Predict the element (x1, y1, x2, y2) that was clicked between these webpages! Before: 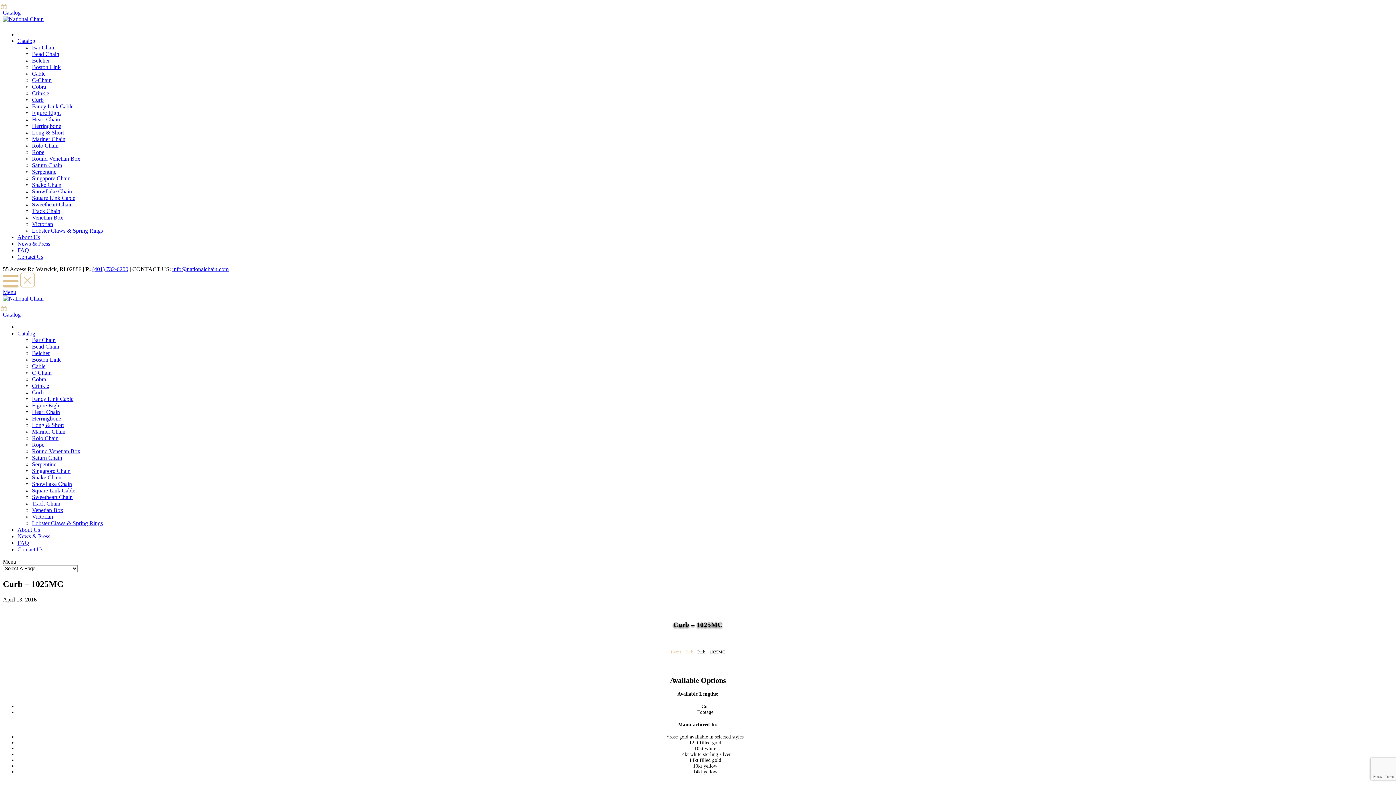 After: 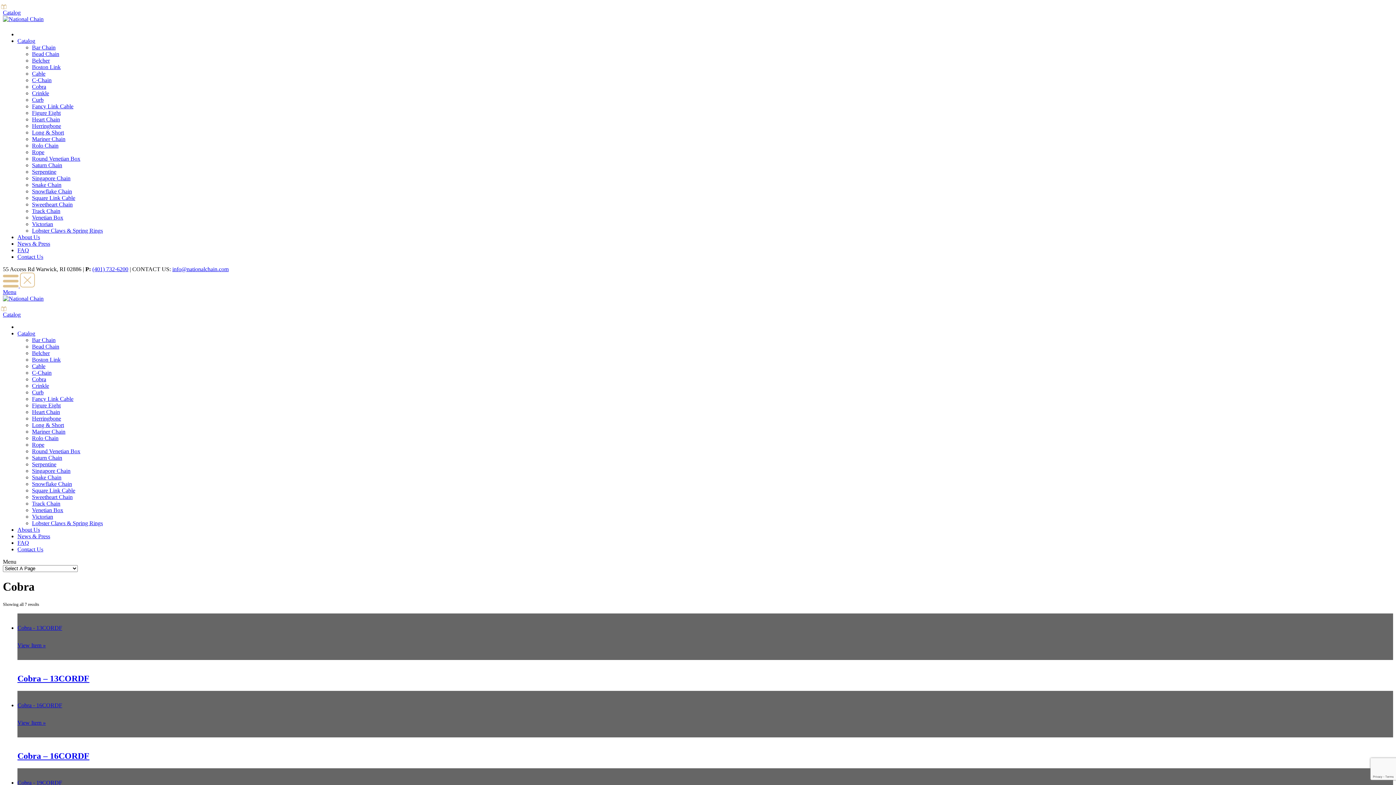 Action: bbox: (32, 83, 46, 89) label: Cobra